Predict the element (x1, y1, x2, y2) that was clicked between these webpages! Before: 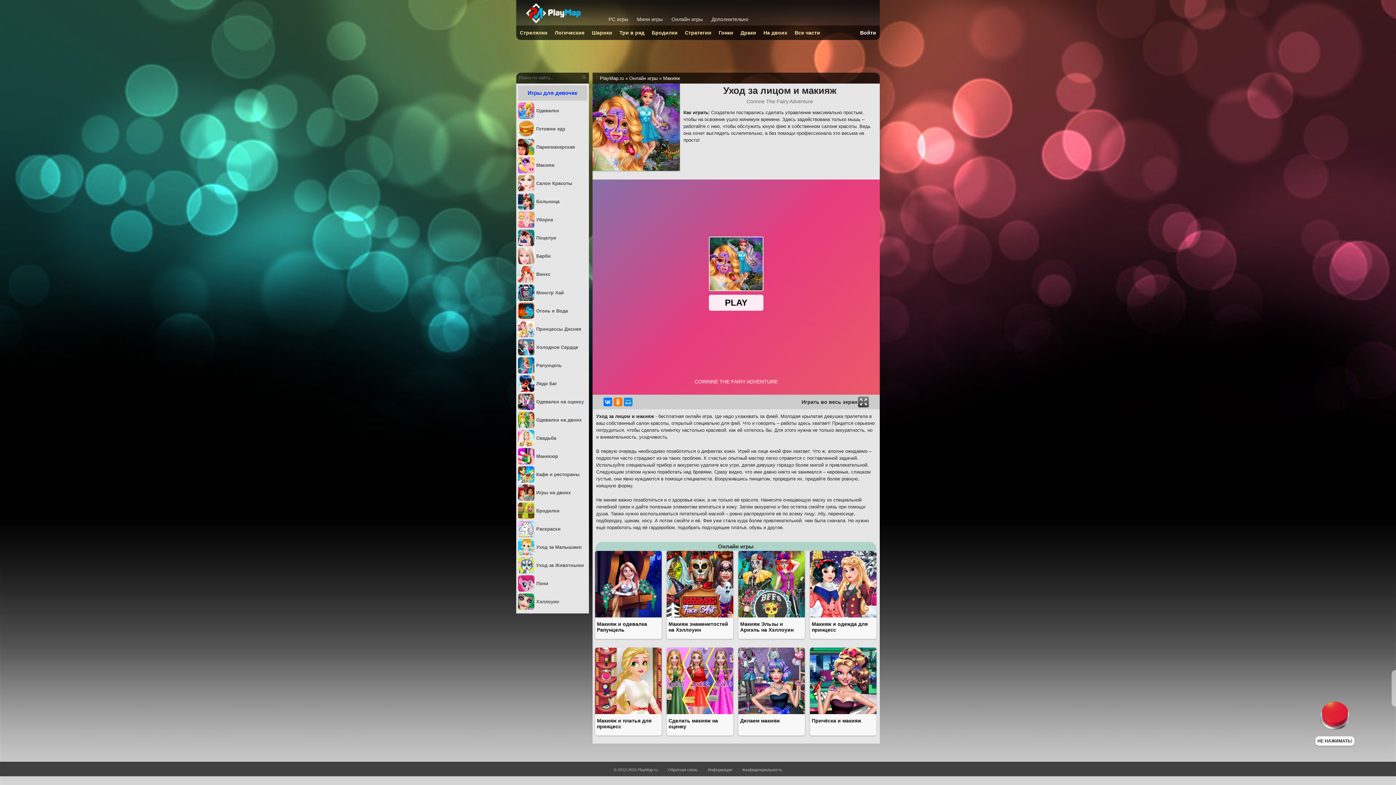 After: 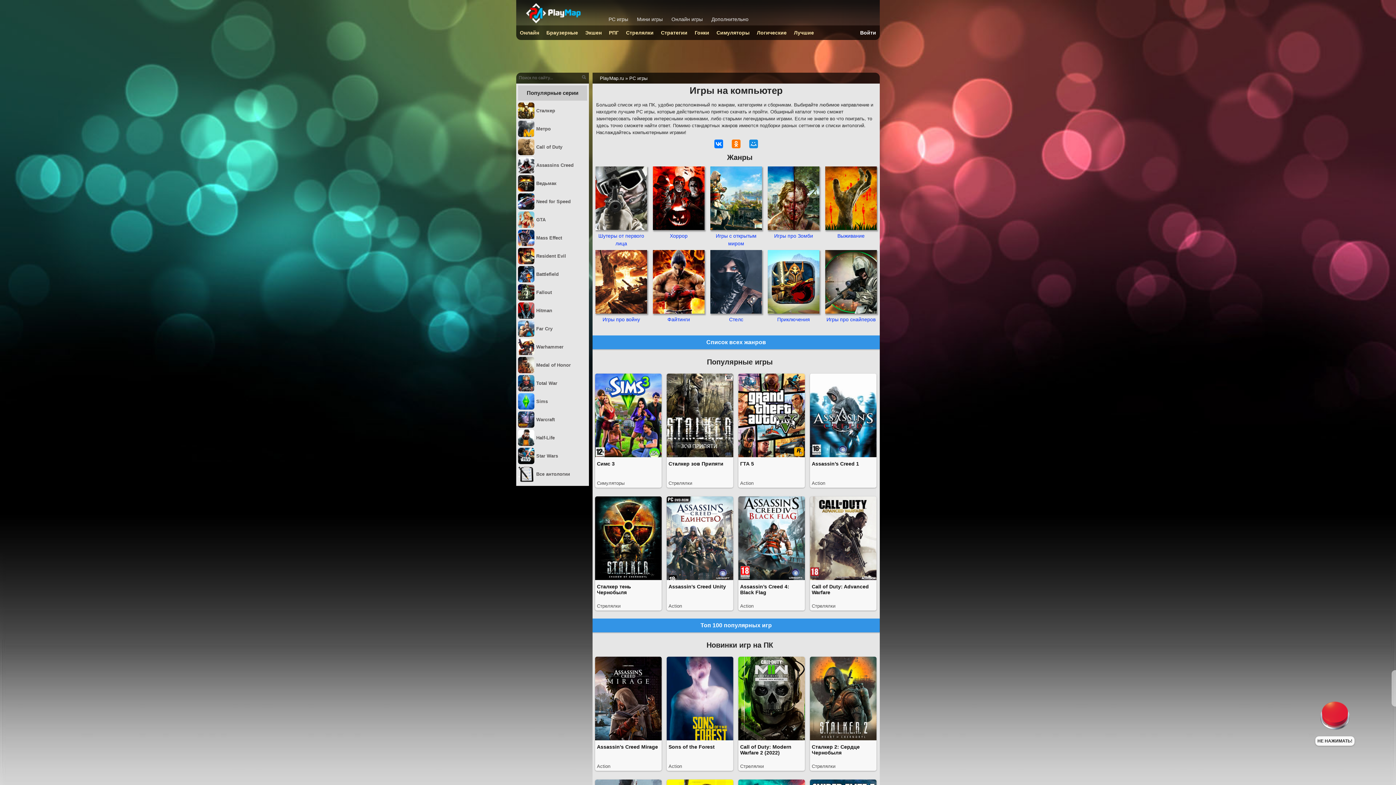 Action: bbox: (606, 14, 630, 25) label: PC игры